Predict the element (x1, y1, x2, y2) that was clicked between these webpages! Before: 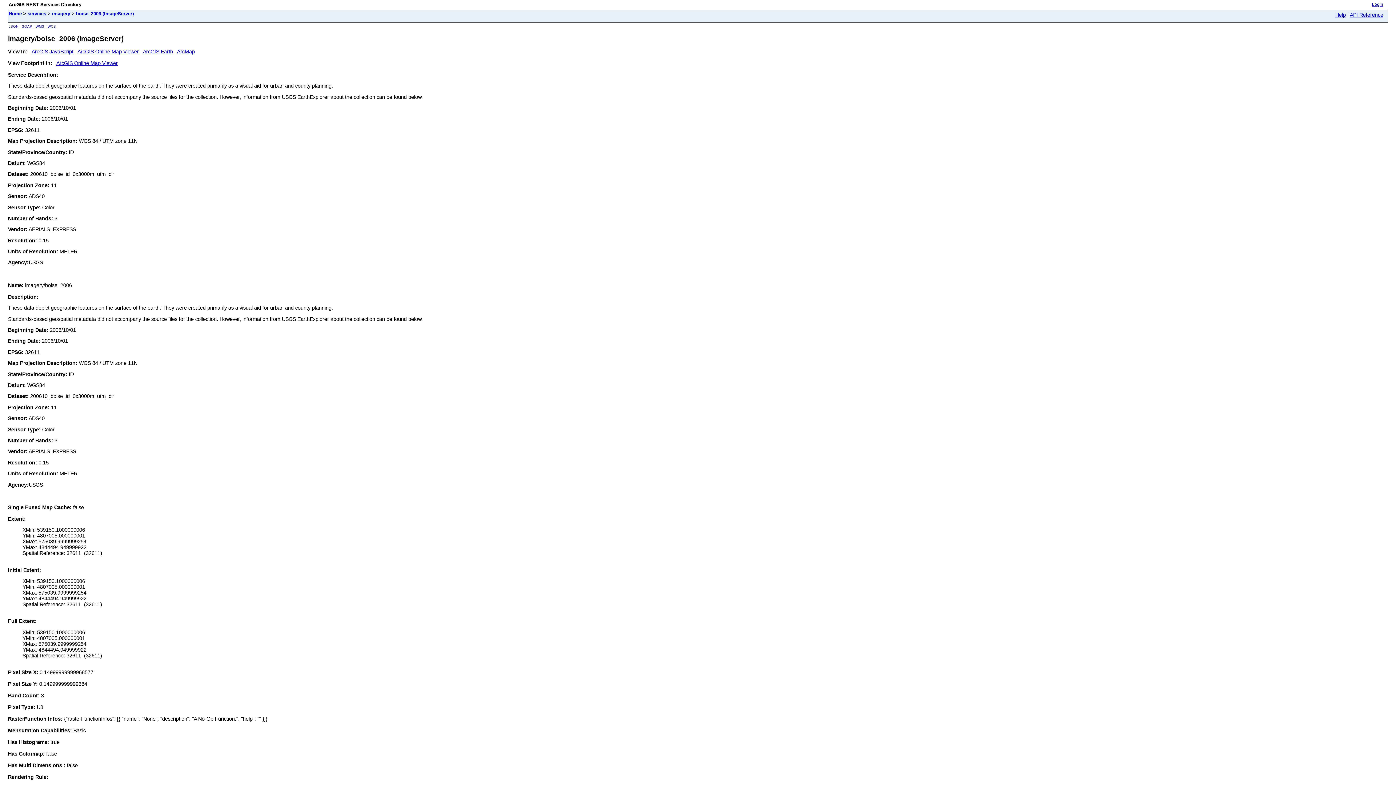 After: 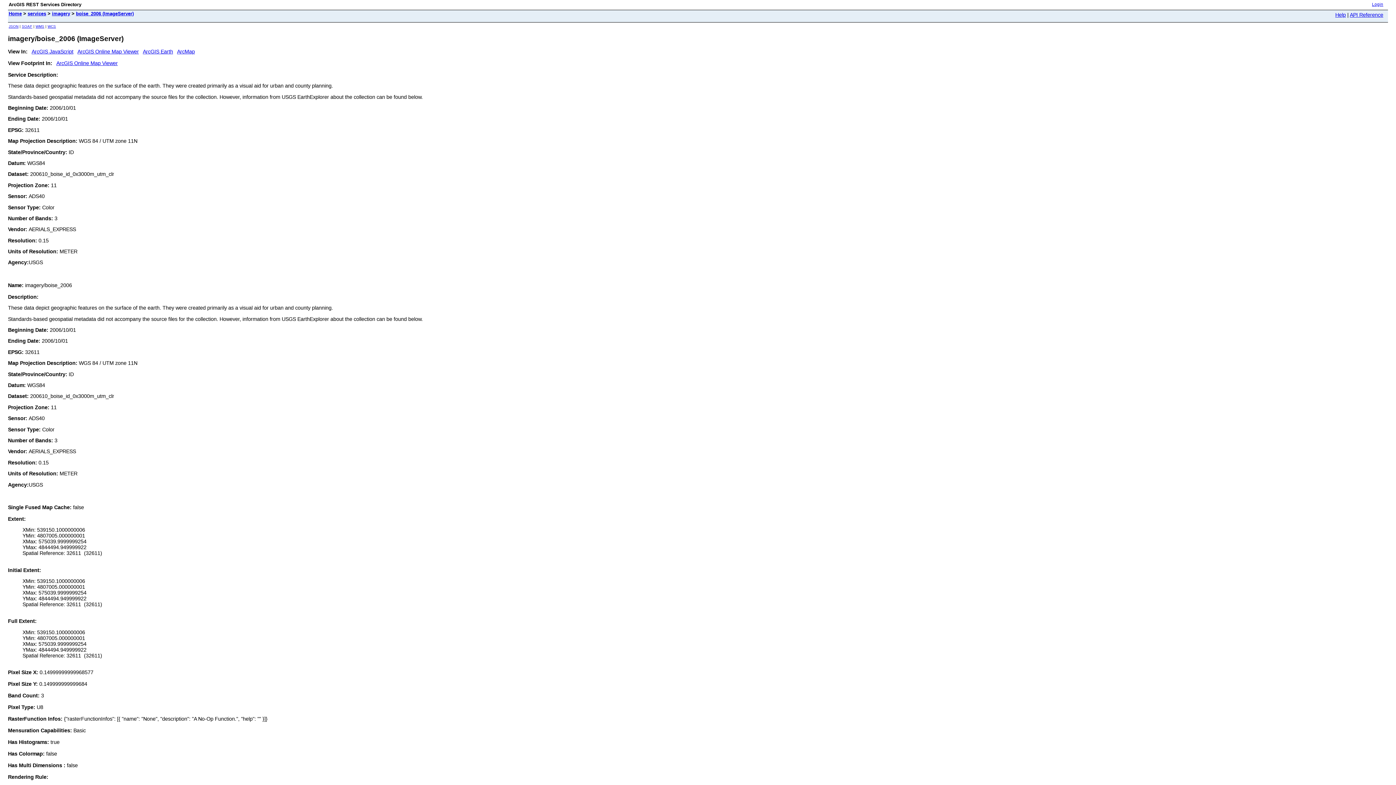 Action: label: ArcGIS Online Map Viewer bbox: (77, 48, 138, 54)